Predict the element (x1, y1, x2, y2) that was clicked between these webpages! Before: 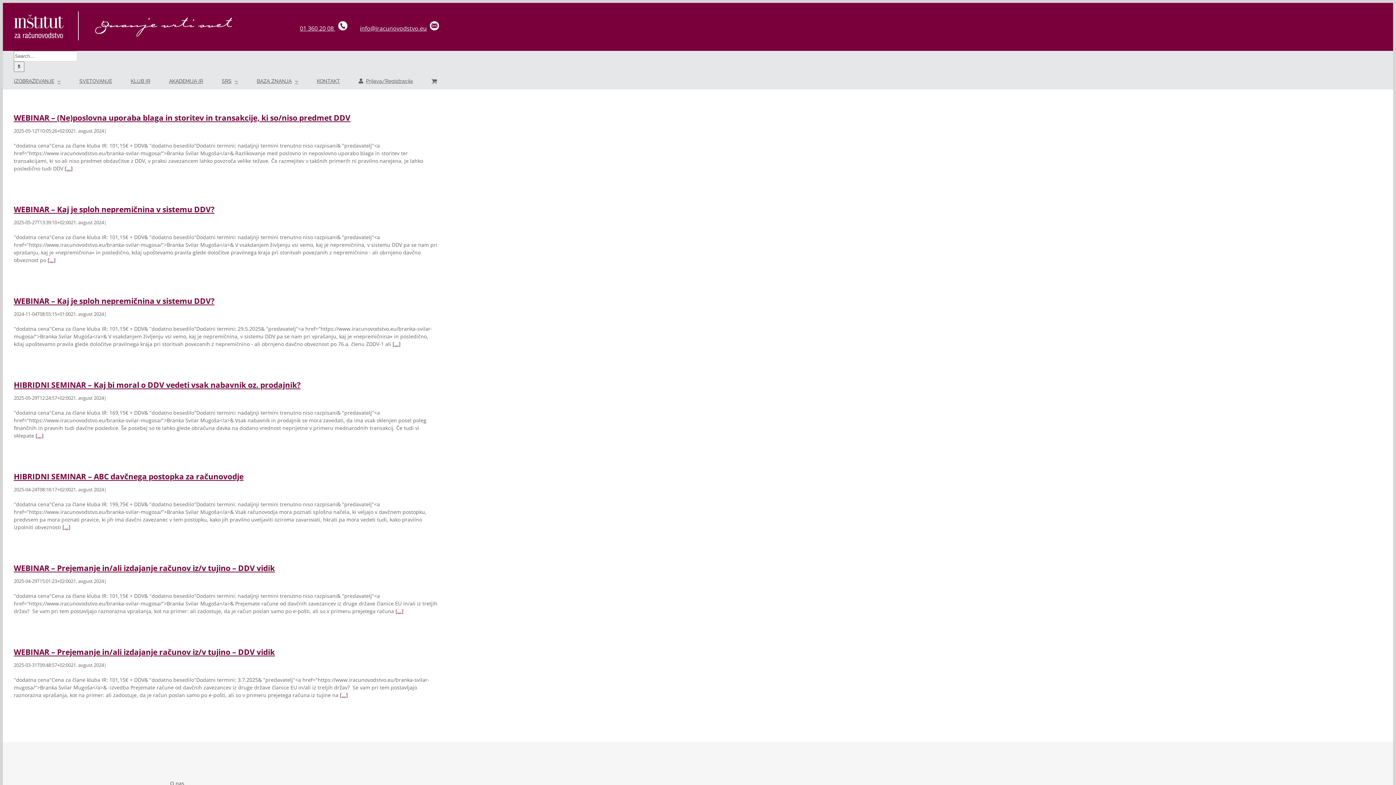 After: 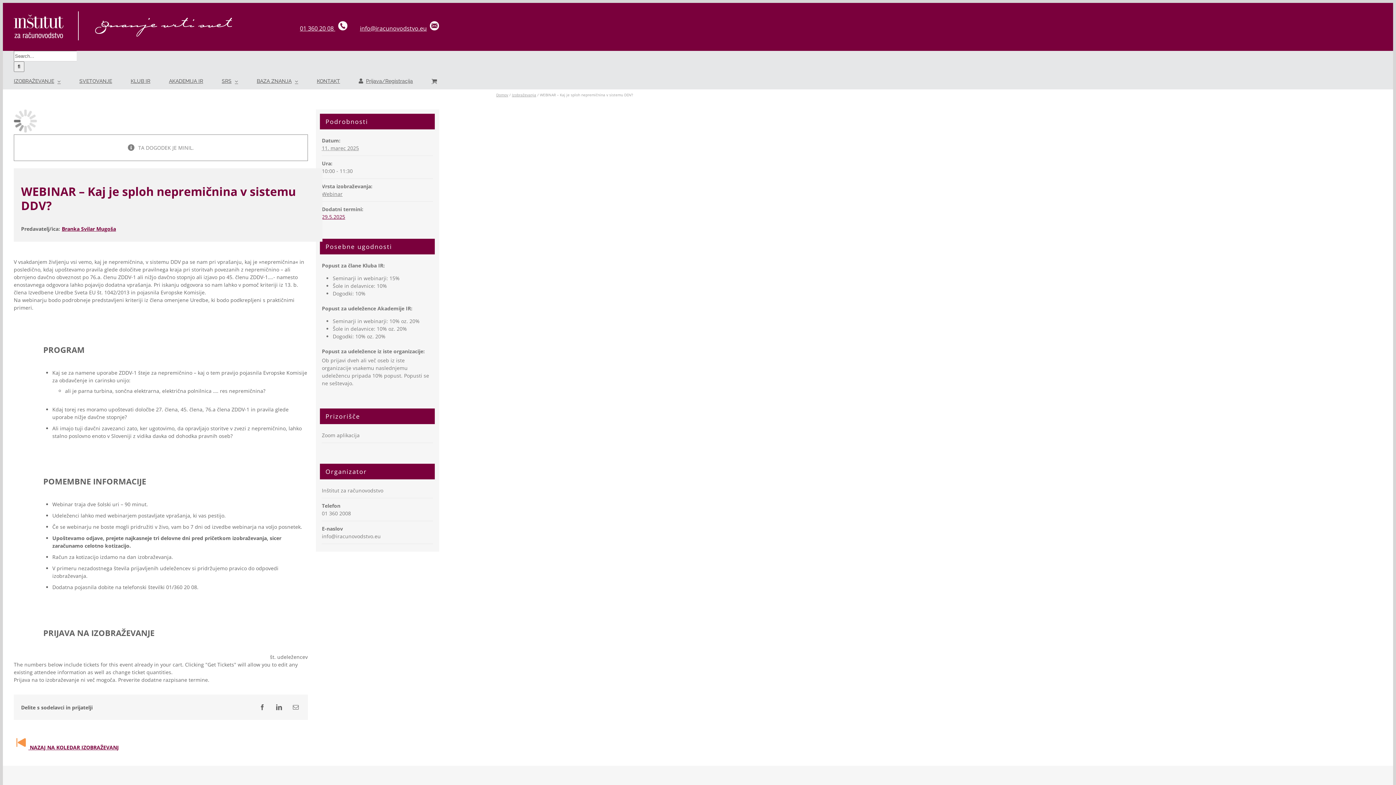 Action: label: [...] bbox: (392, 340, 400, 347)